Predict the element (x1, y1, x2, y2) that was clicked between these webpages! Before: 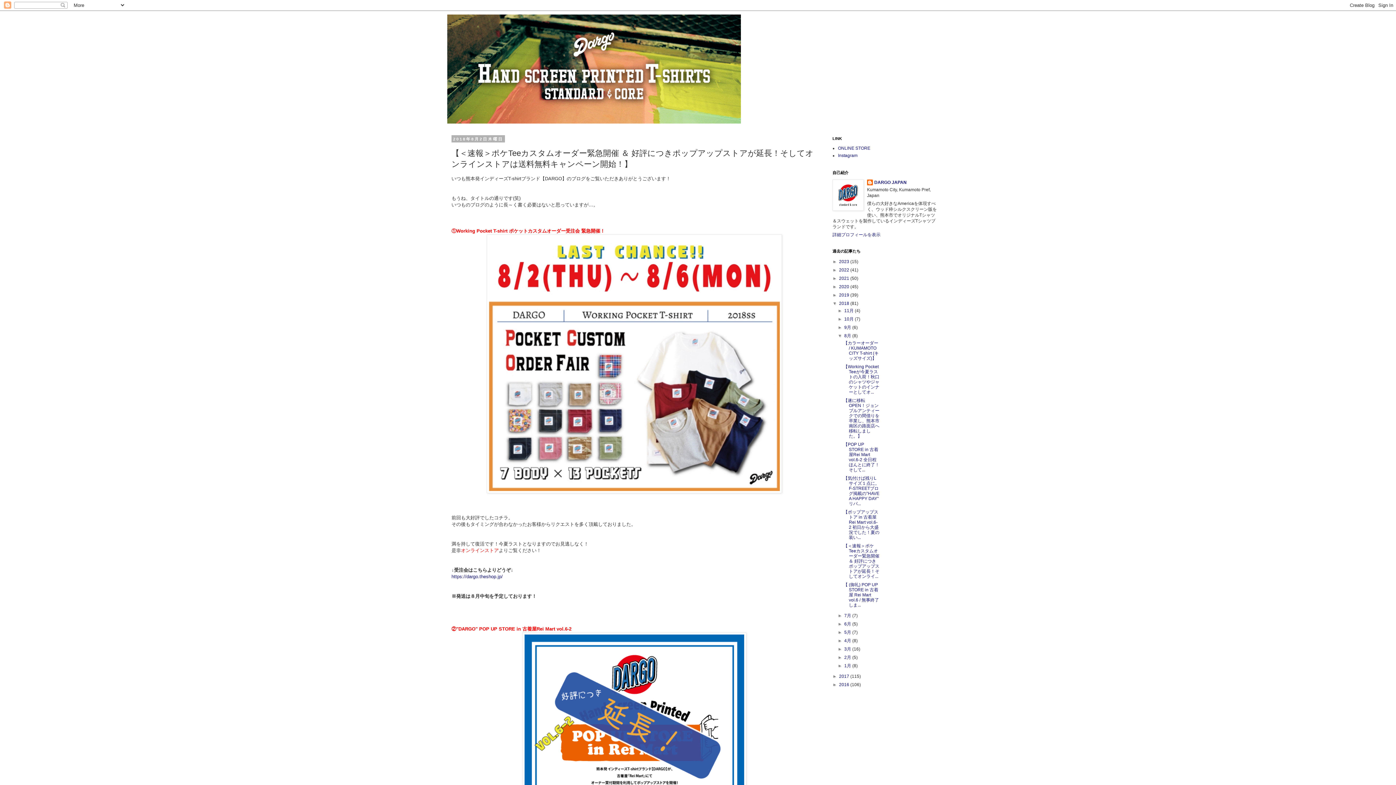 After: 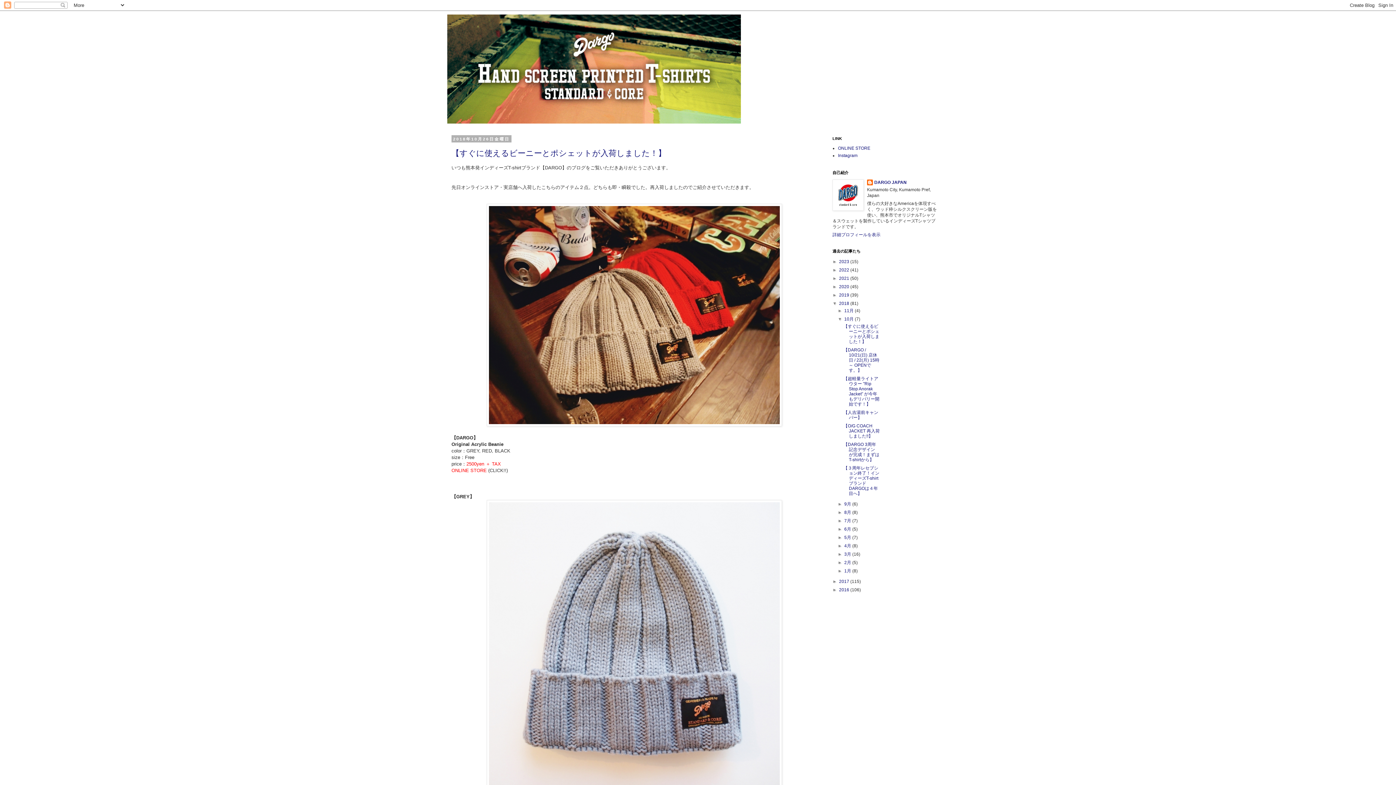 Action: label: 10月  bbox: (844, 316, 855, 321)